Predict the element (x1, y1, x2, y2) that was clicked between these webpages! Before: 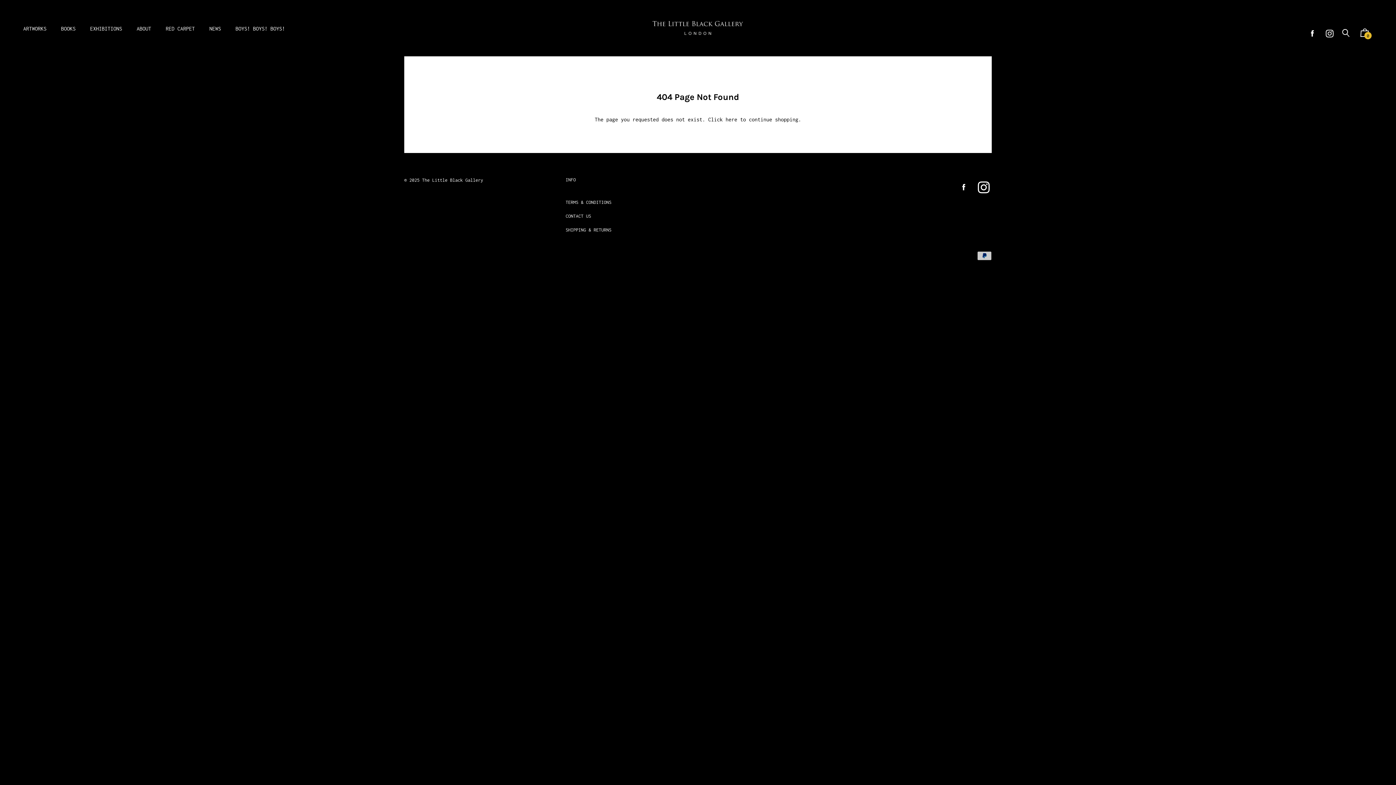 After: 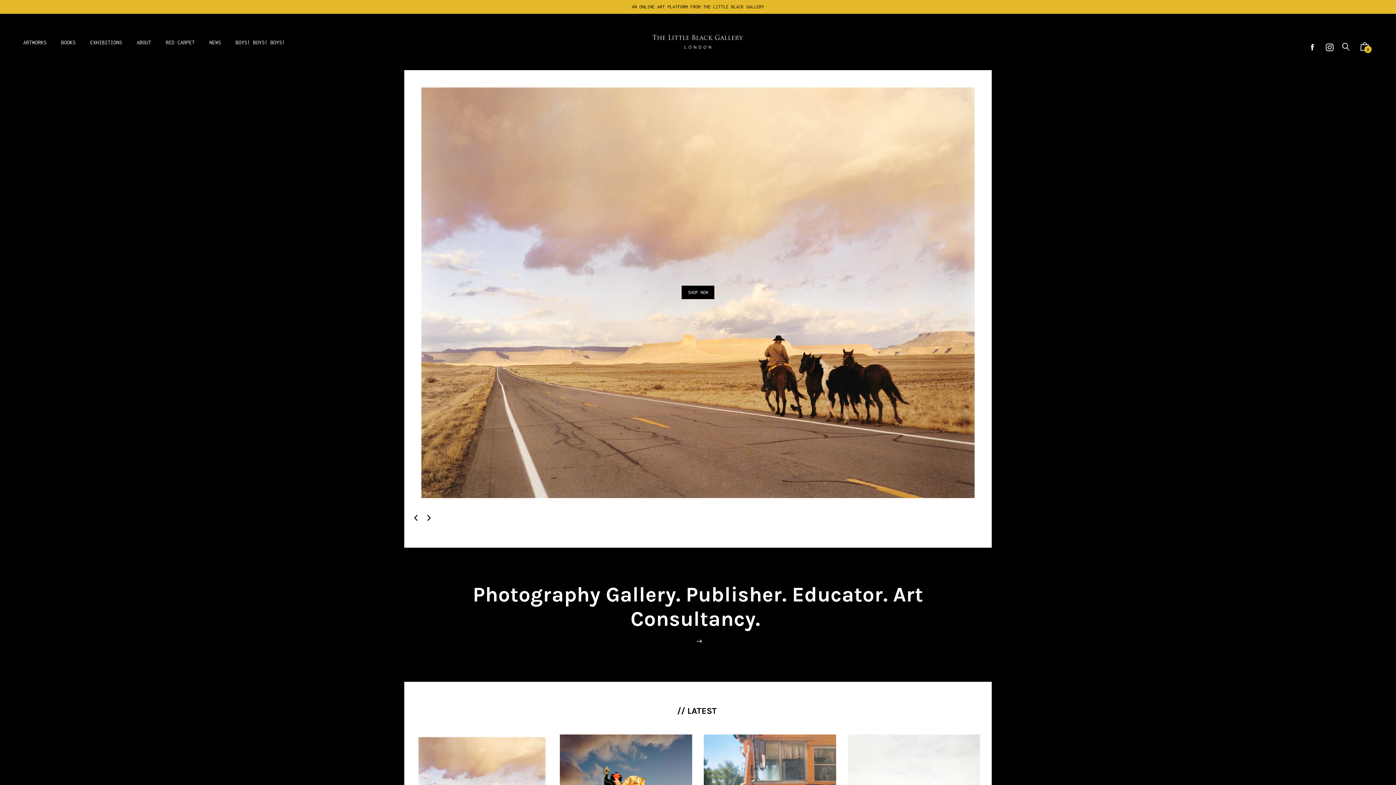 Action: label: The Little Black Gallery bbox: (422, 177, 483, 182)